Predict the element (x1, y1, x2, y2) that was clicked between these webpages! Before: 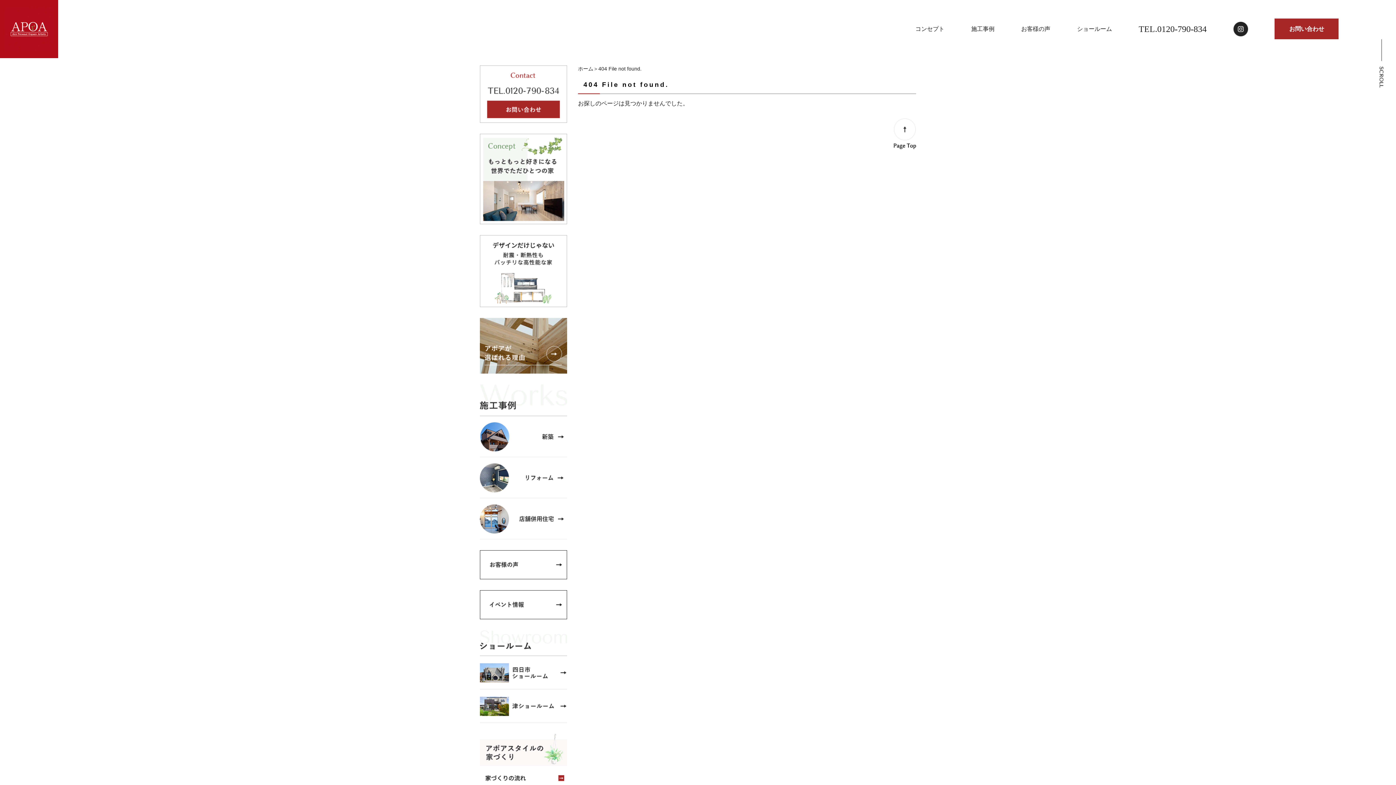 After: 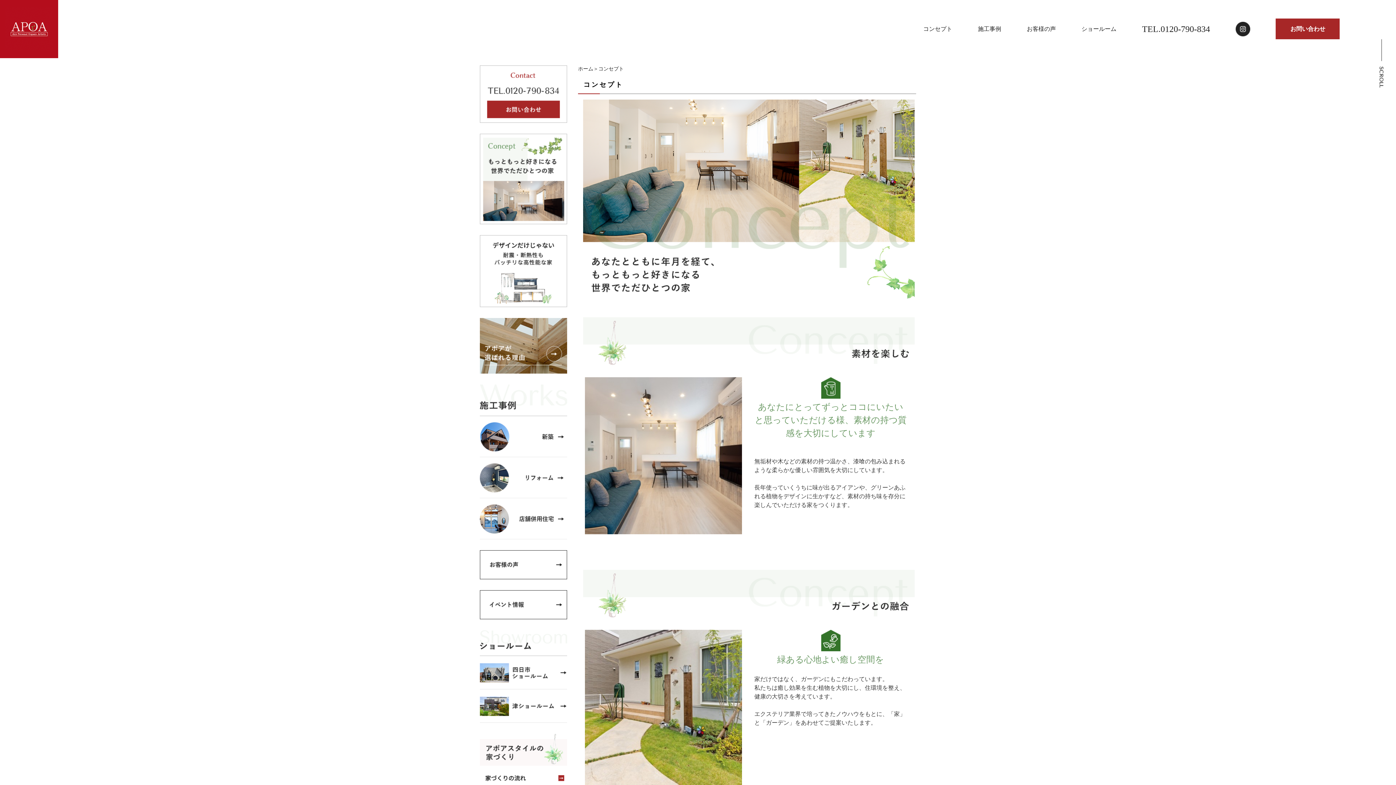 Action: bbox: (480, 217, 567, 223)